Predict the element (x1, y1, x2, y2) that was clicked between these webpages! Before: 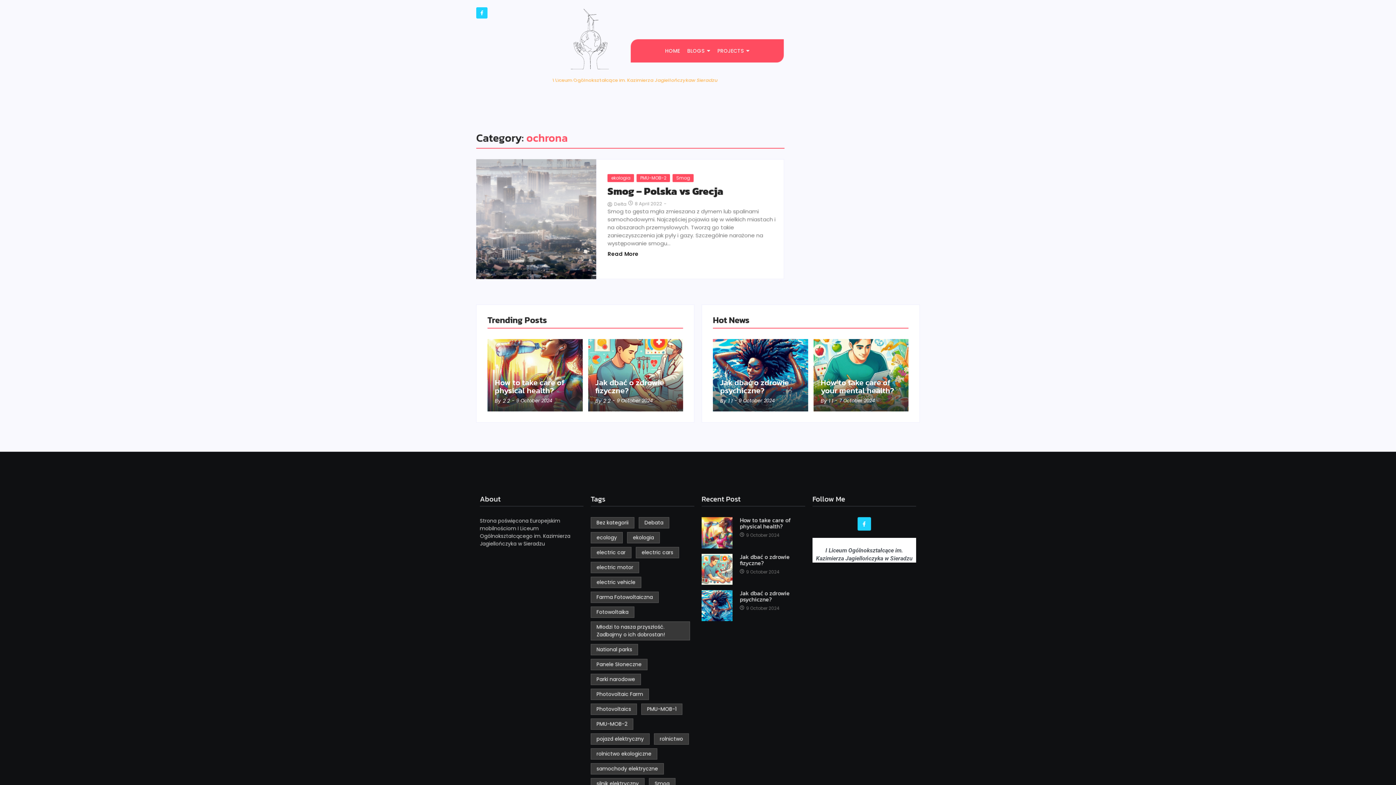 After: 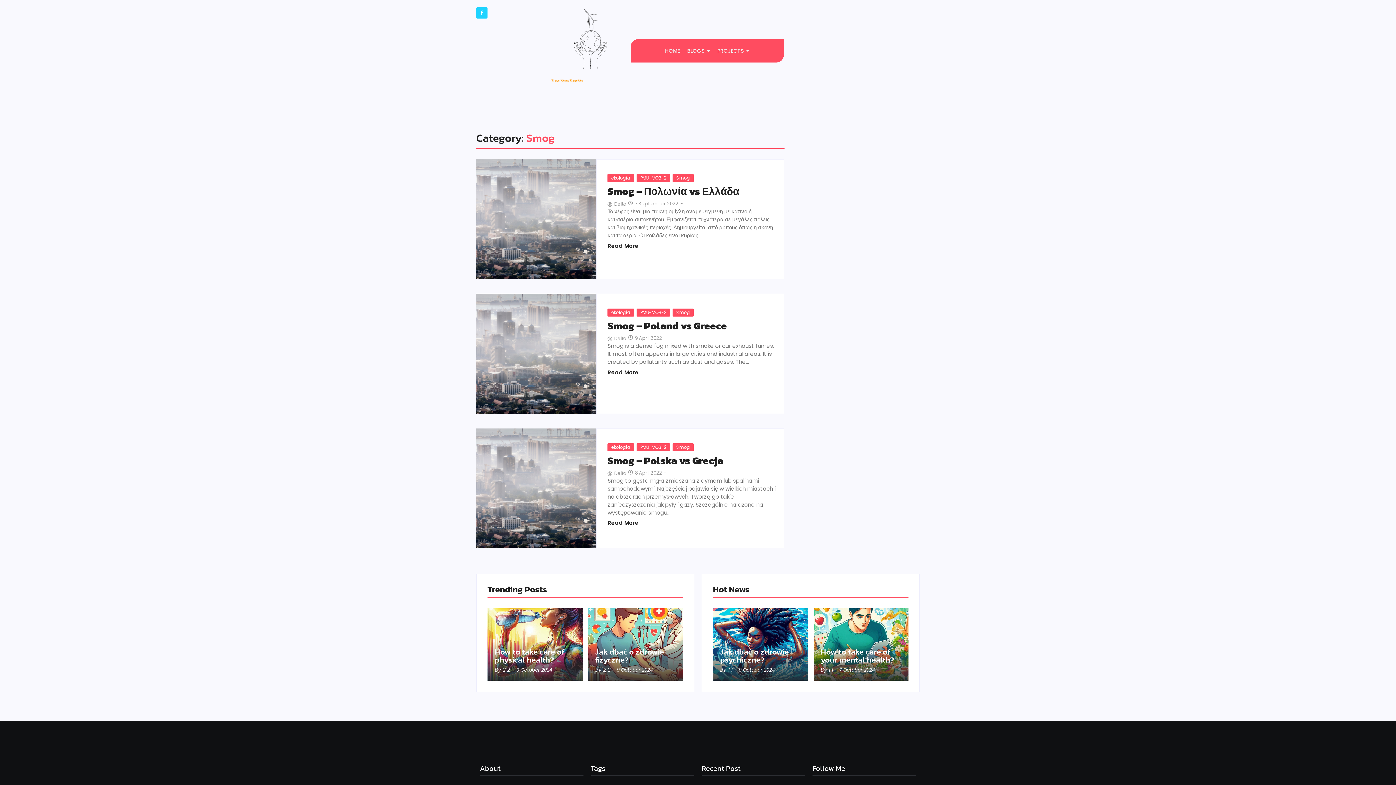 Action: bbox: (672, 174, 693, 182) label: Smog